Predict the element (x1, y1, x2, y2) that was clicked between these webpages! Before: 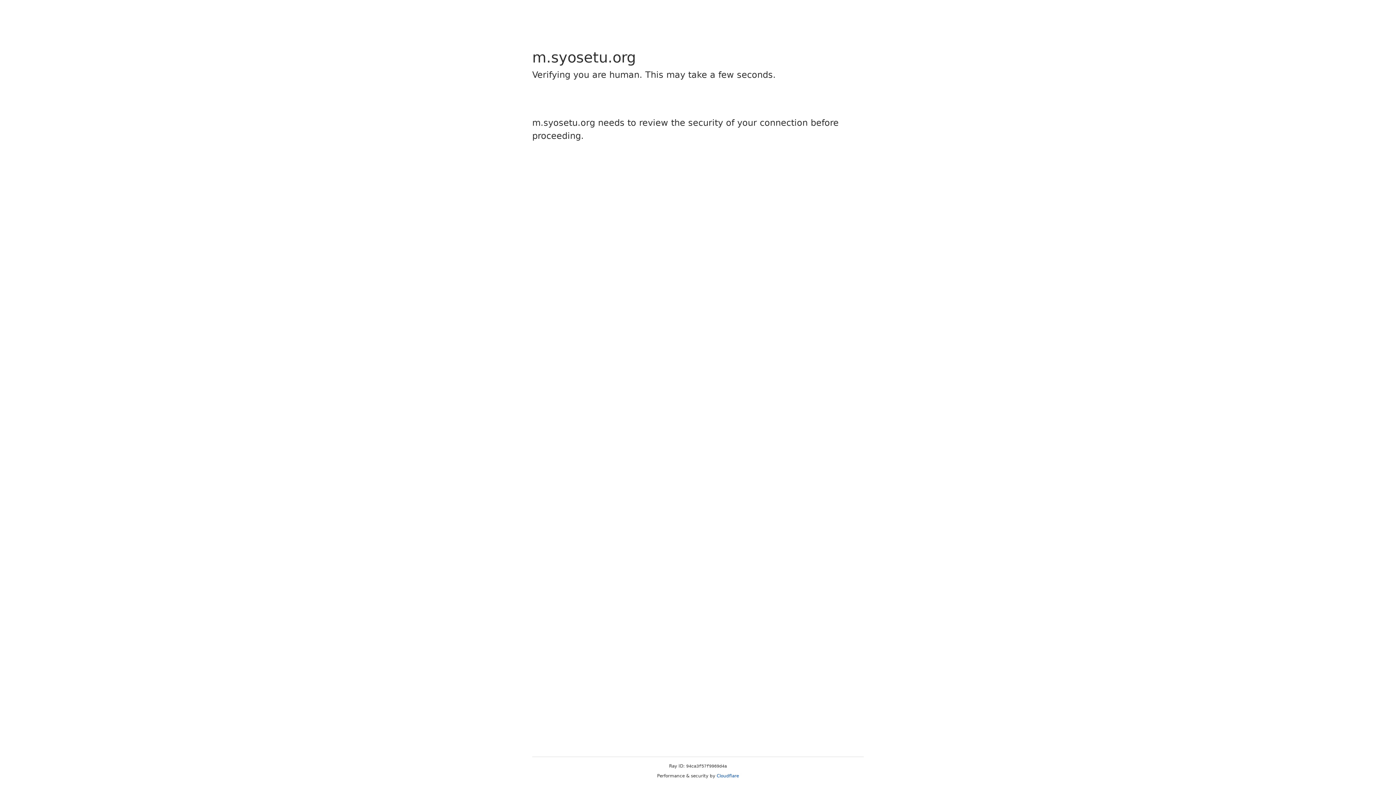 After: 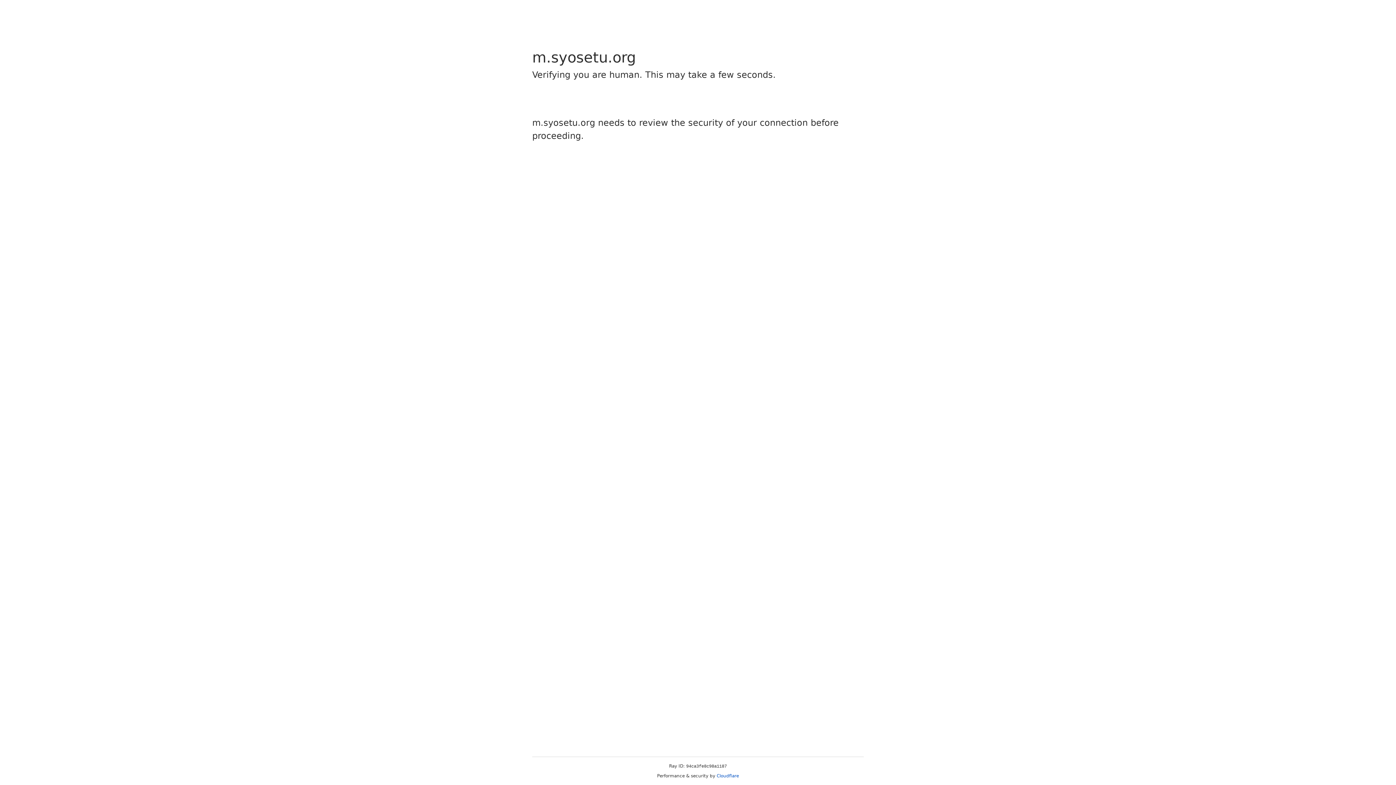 Action: label: Cloudflare bbox: (716, 773, 739, 778)